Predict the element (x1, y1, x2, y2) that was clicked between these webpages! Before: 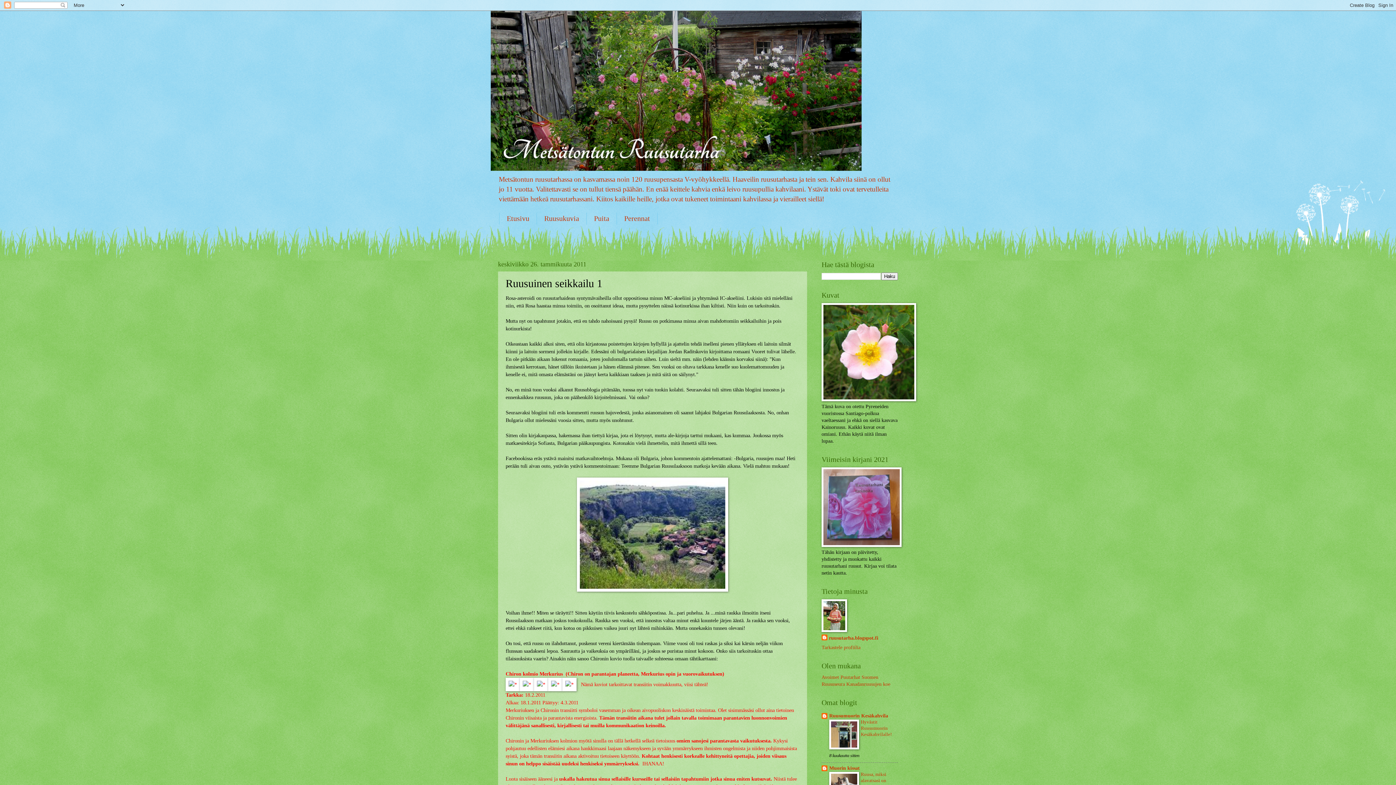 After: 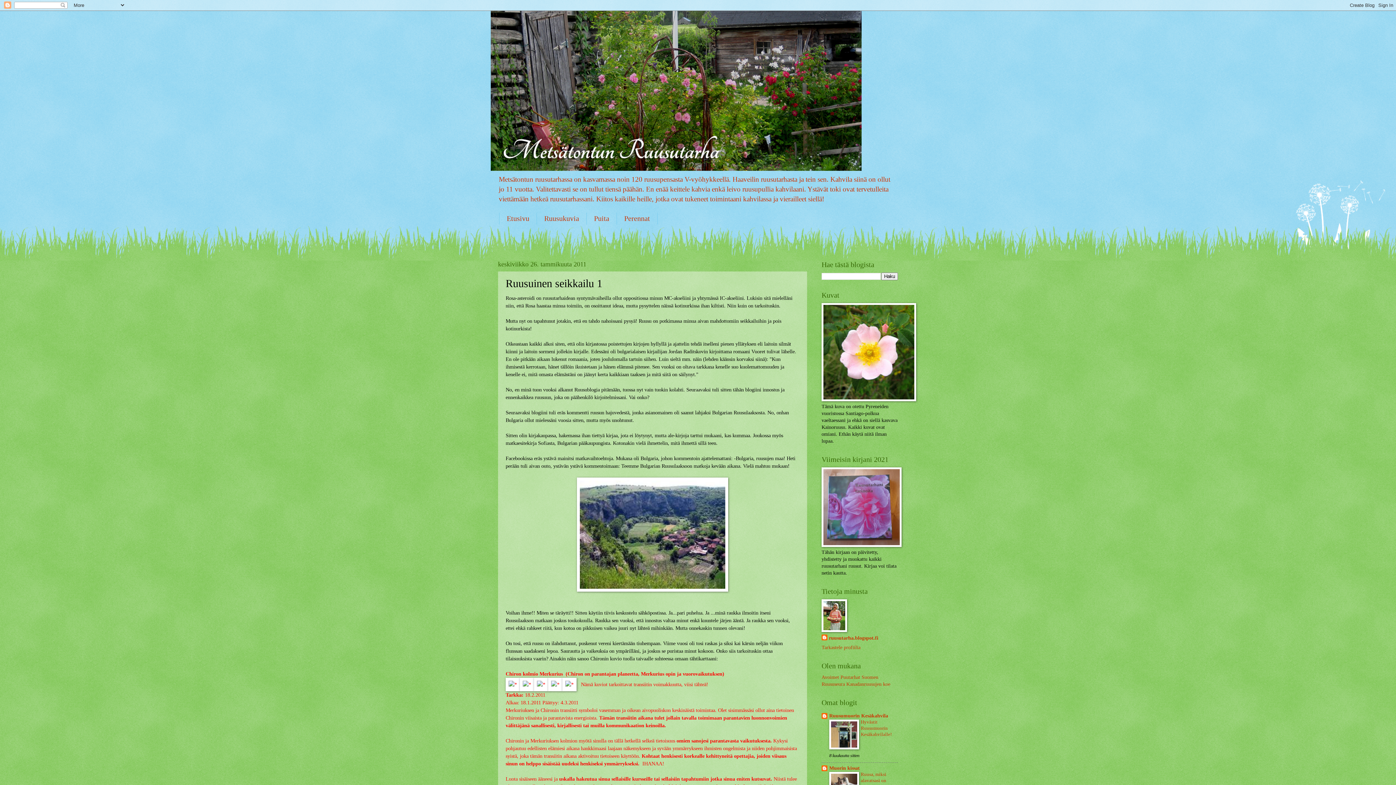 Action: bbox: (829, 745, 859, 751)